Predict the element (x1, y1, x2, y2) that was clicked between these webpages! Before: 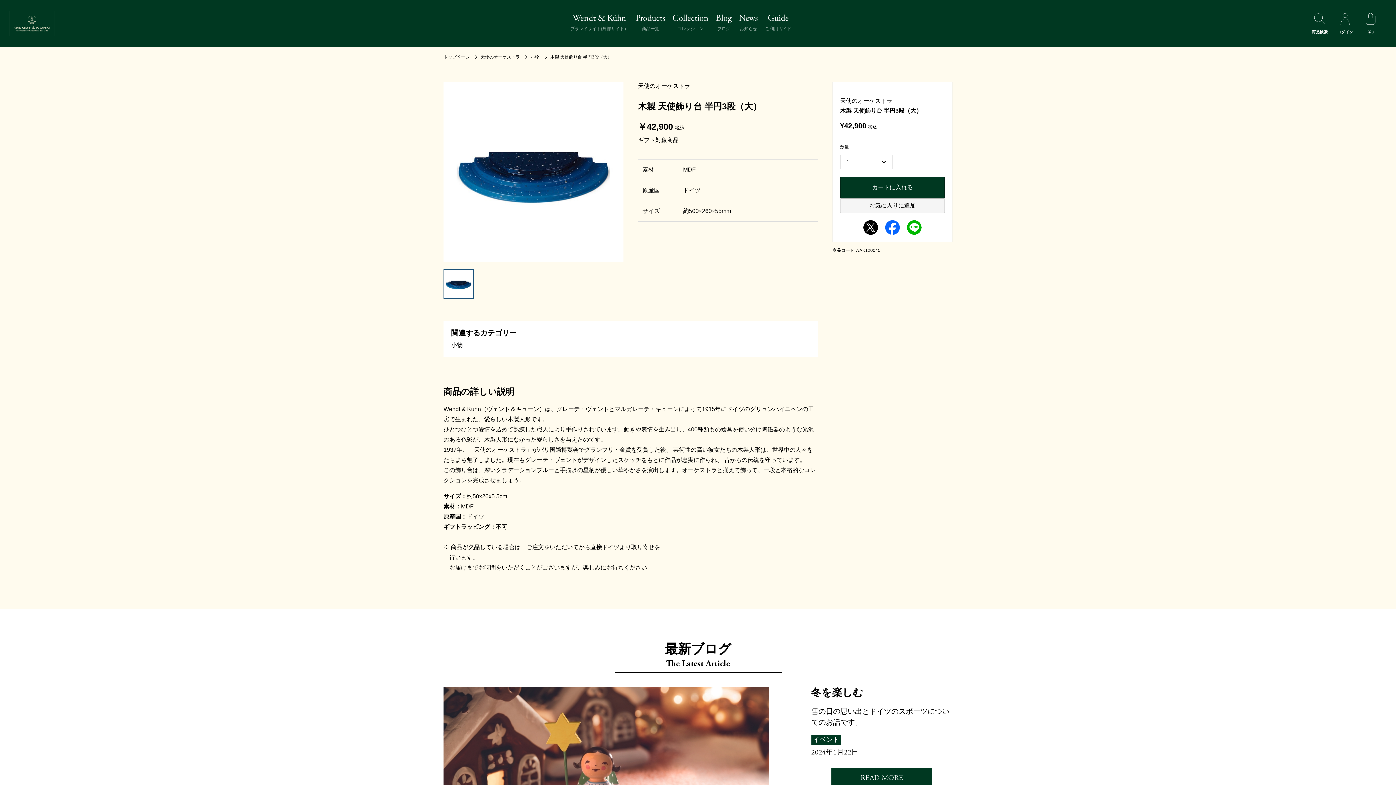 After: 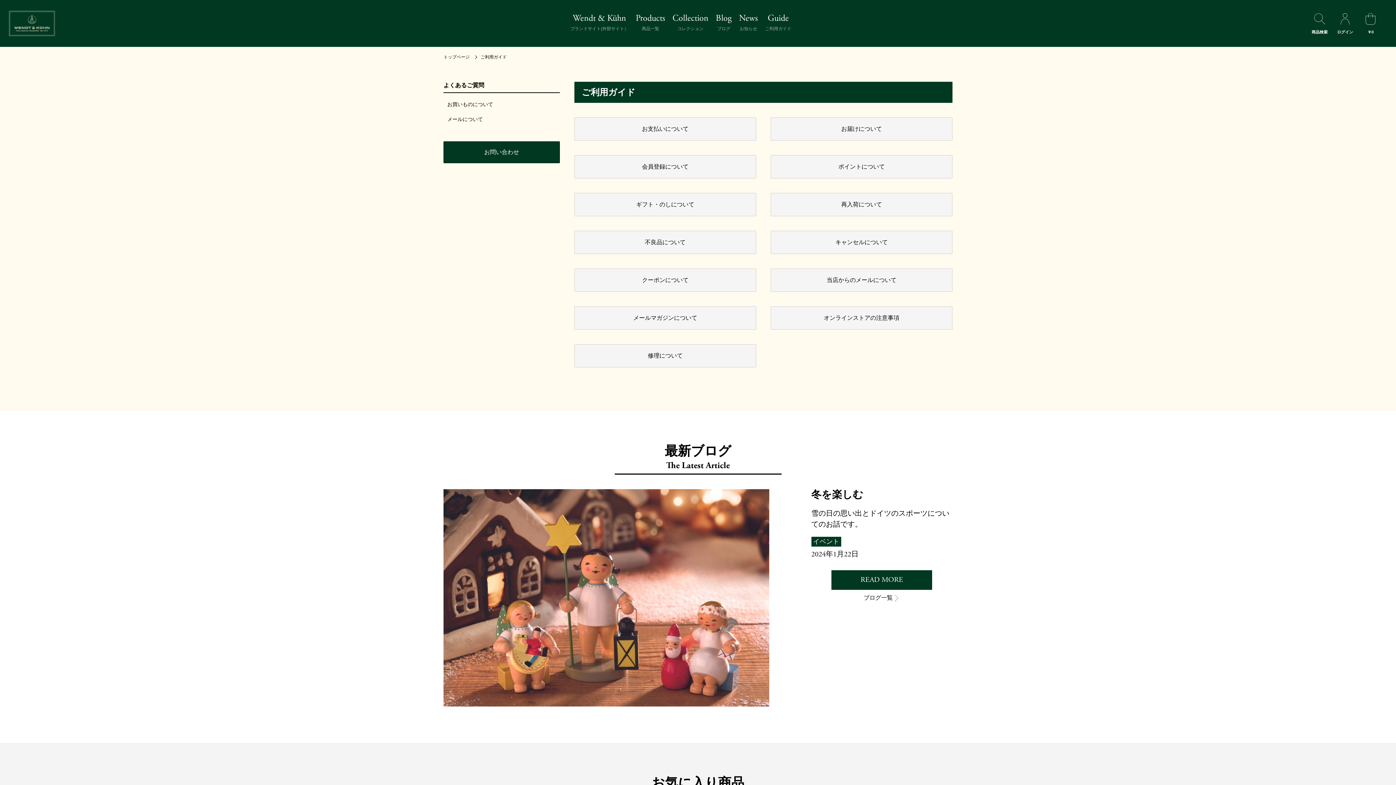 Action: bbox: (765, 13, 791, 33) label: Guide
ご利用ガイド